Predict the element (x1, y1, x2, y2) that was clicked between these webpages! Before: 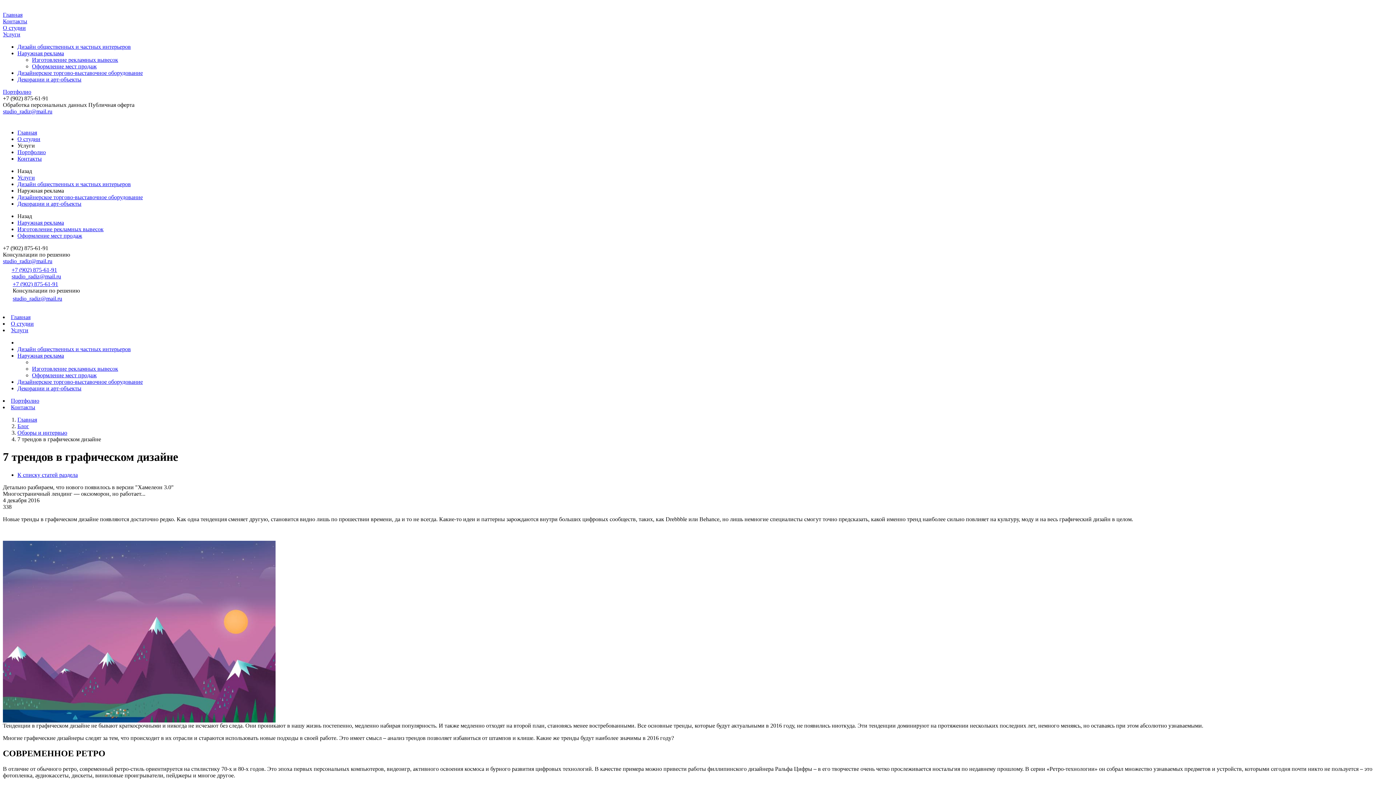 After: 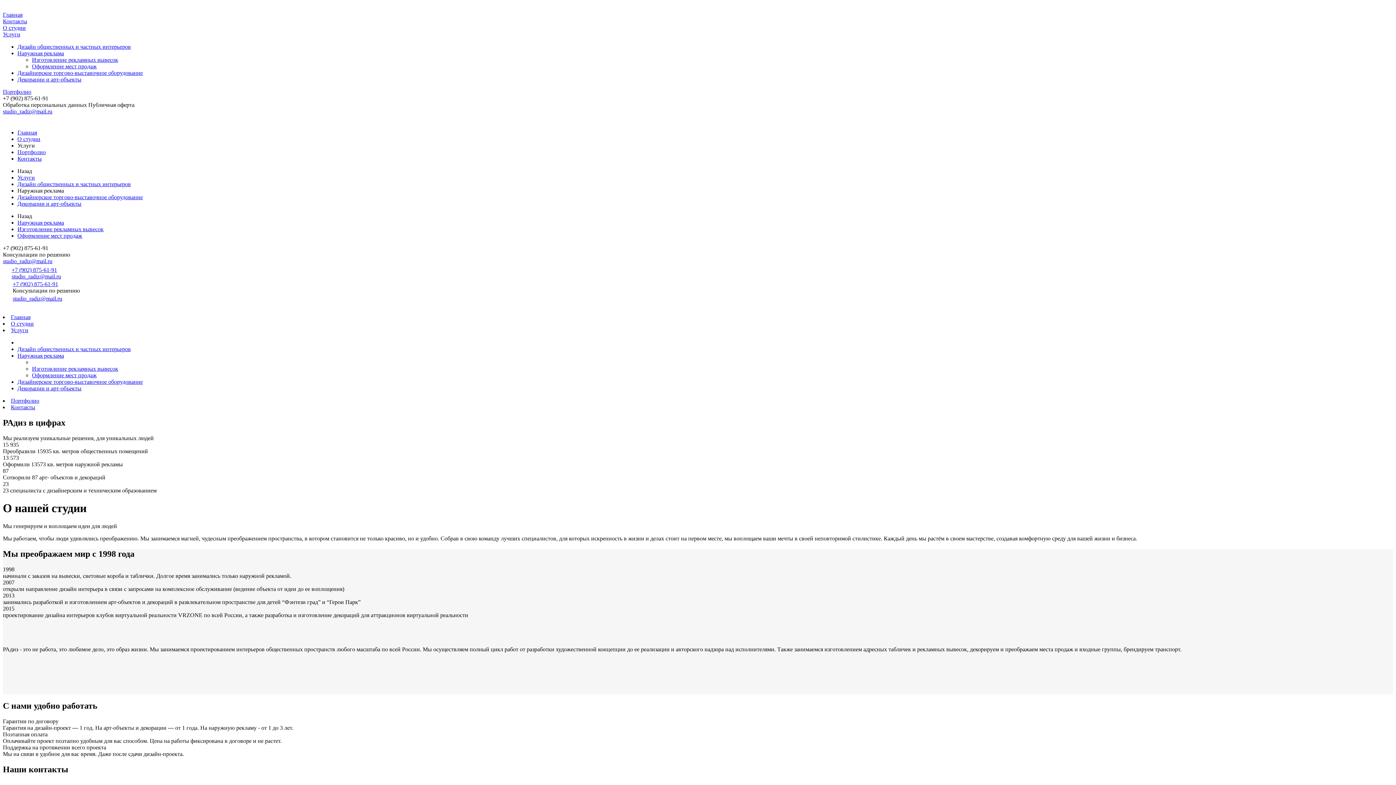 Action: bbox: (2, 24, 25, 30) label: О студии